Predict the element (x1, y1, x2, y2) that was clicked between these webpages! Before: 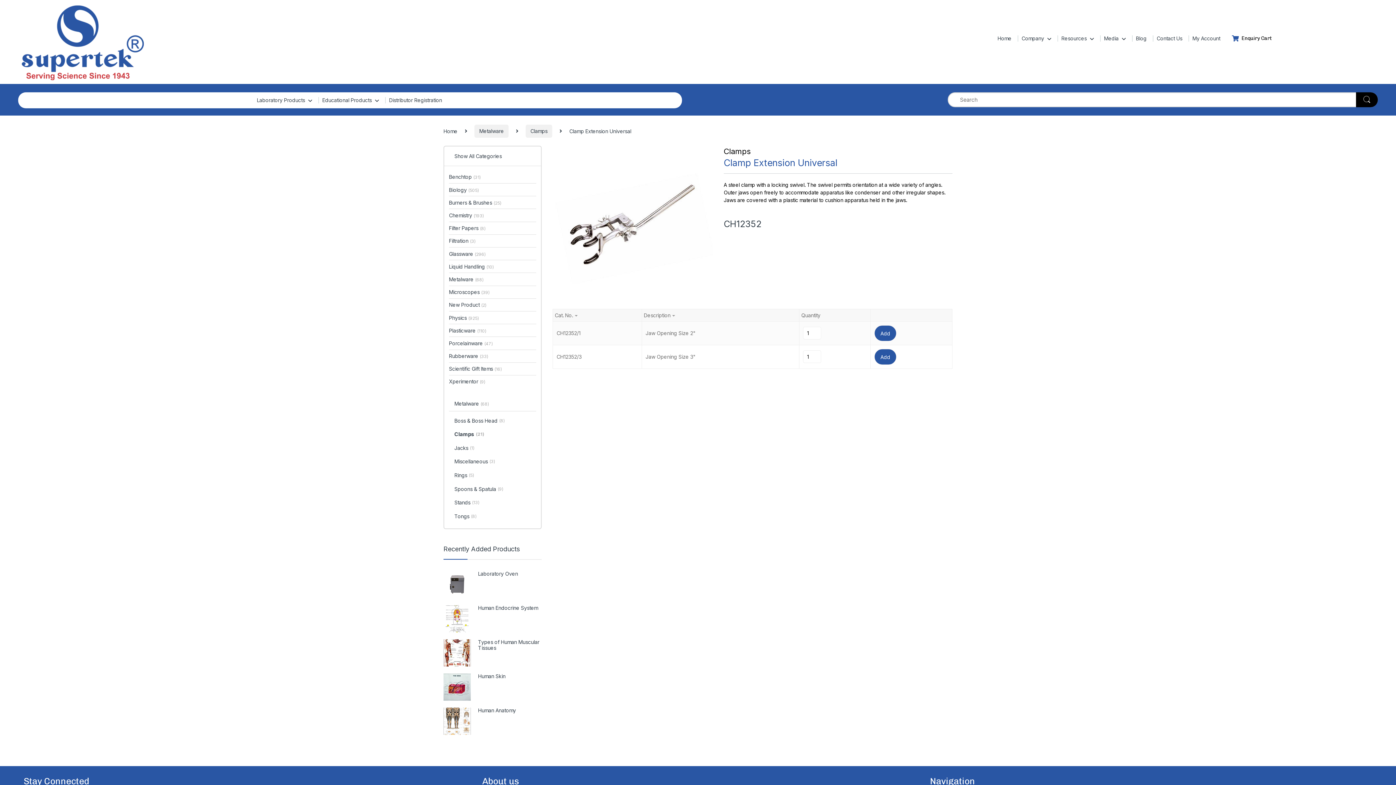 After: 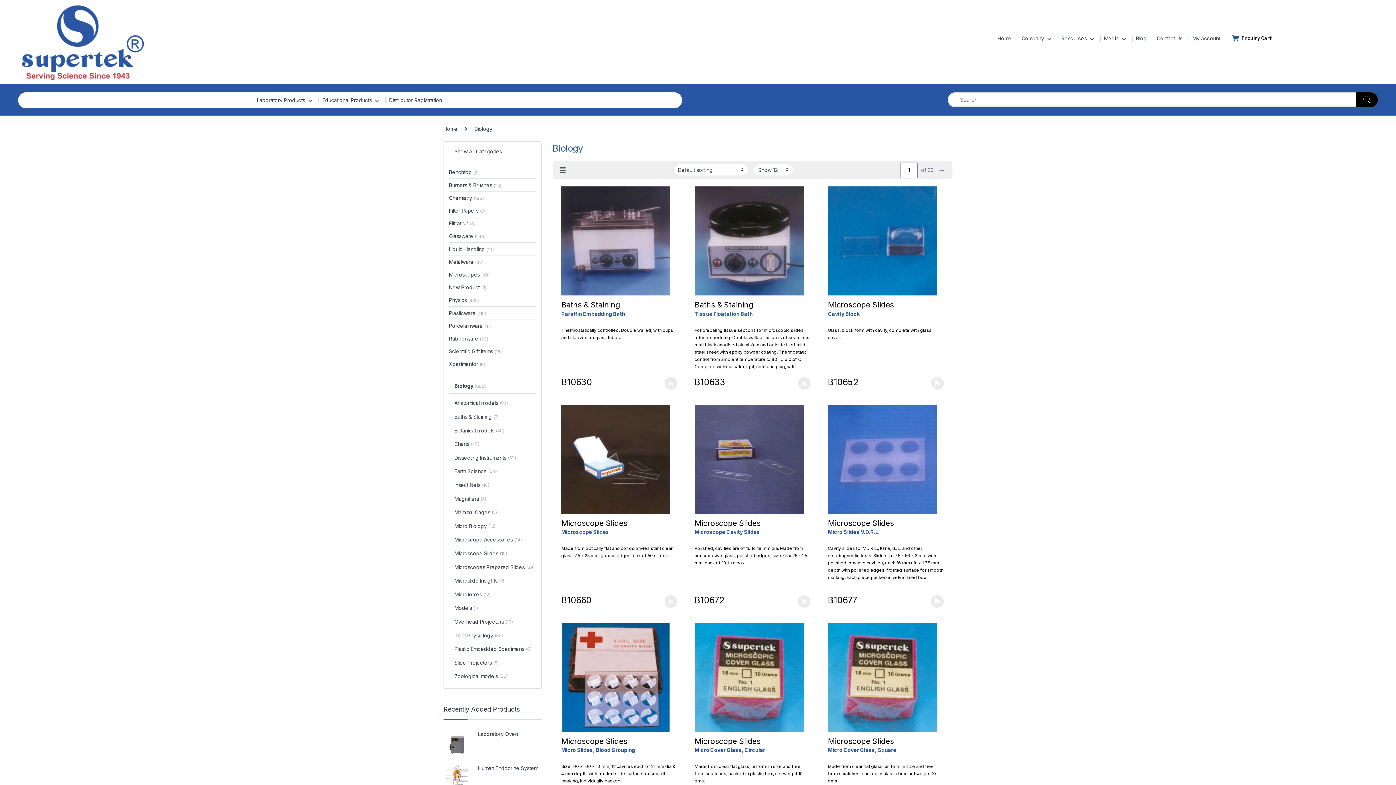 Action: bbox: (449, 183, 478, 196) label: Biology (505)